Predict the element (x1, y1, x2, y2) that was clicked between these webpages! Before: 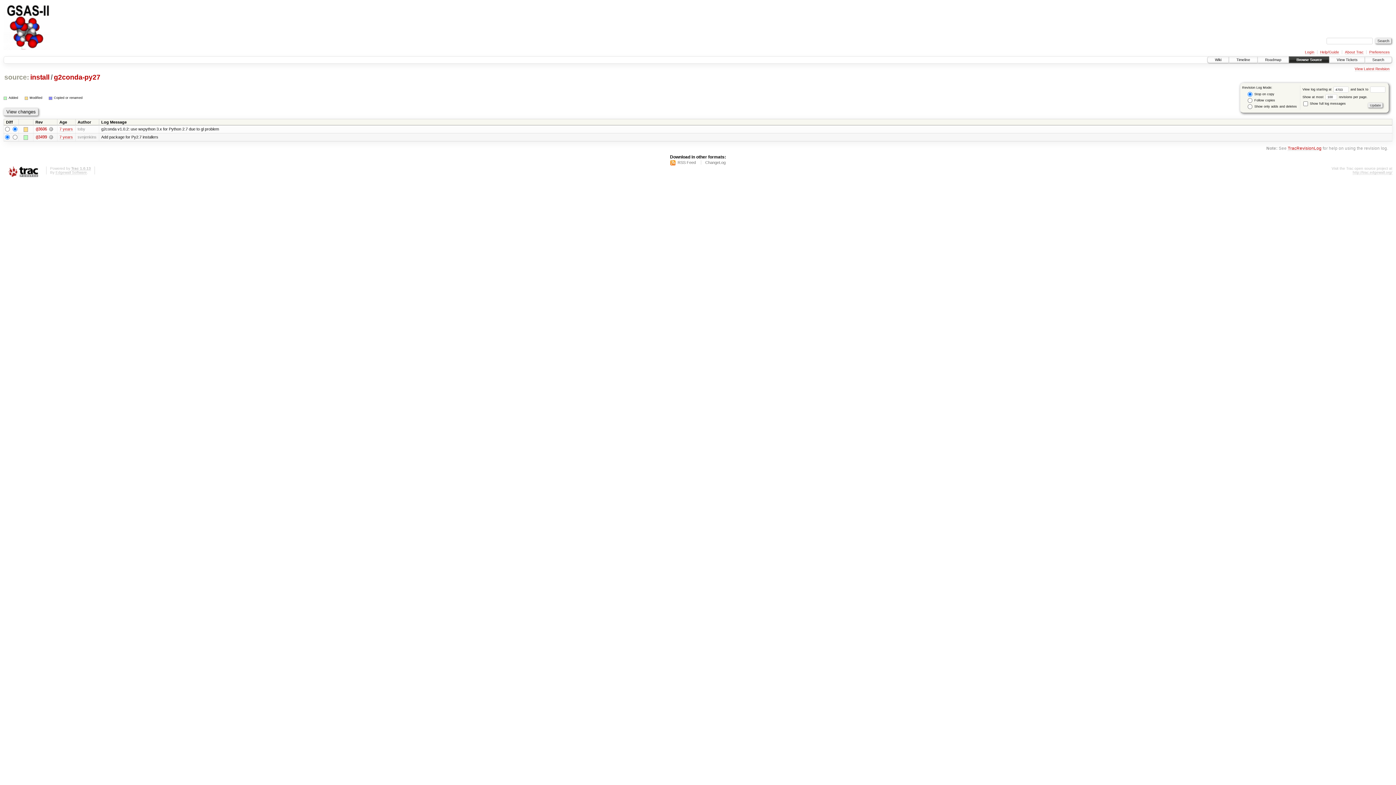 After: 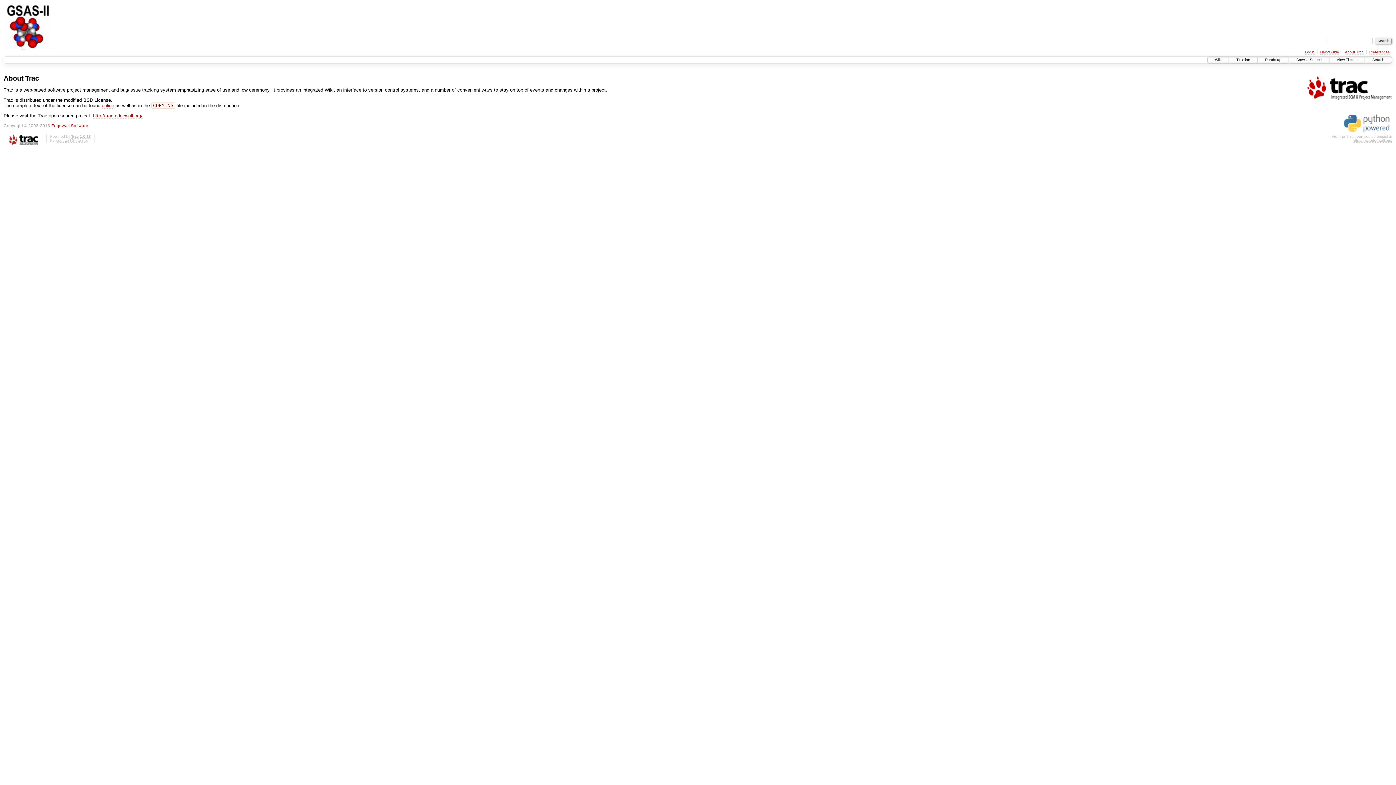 Action: bbox: (1345, 50, 1363, 54) label: About Trac